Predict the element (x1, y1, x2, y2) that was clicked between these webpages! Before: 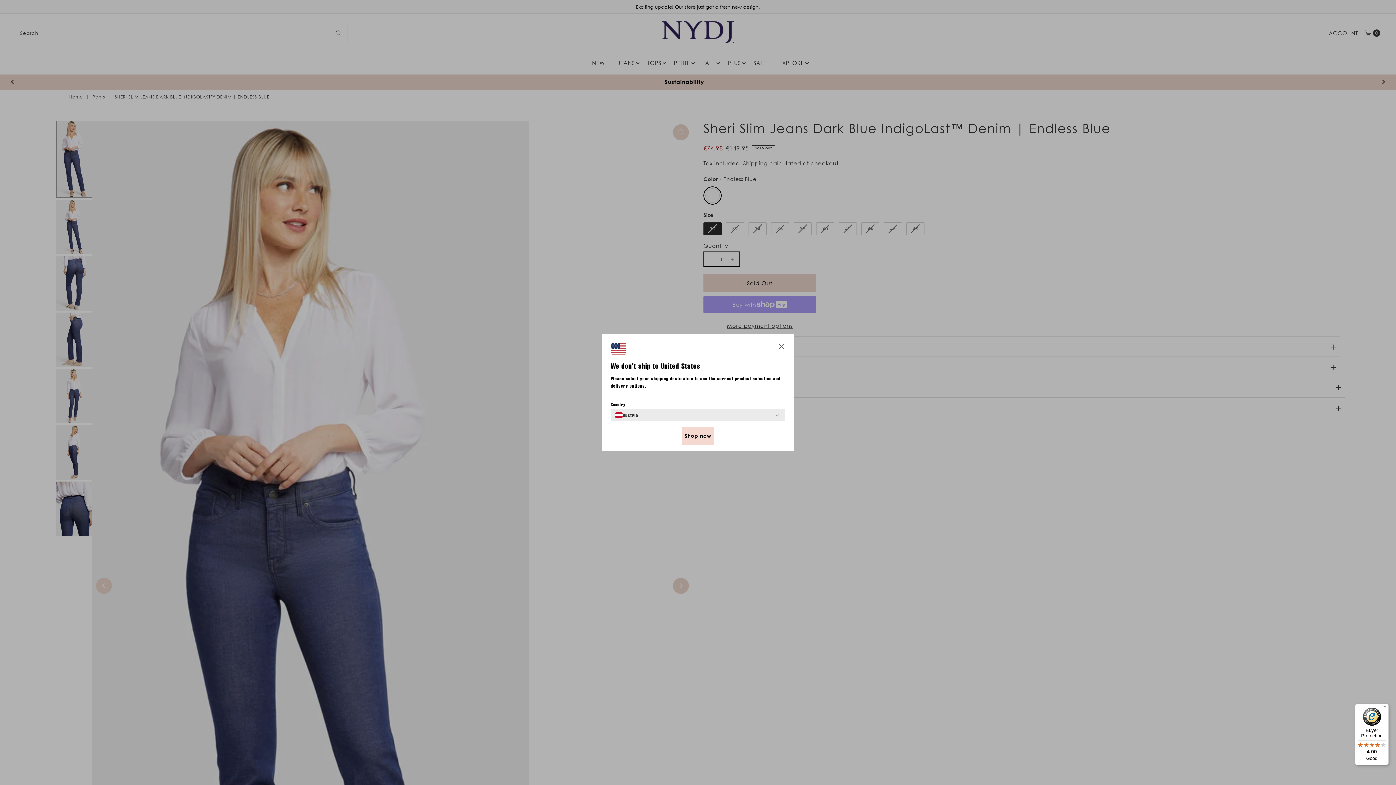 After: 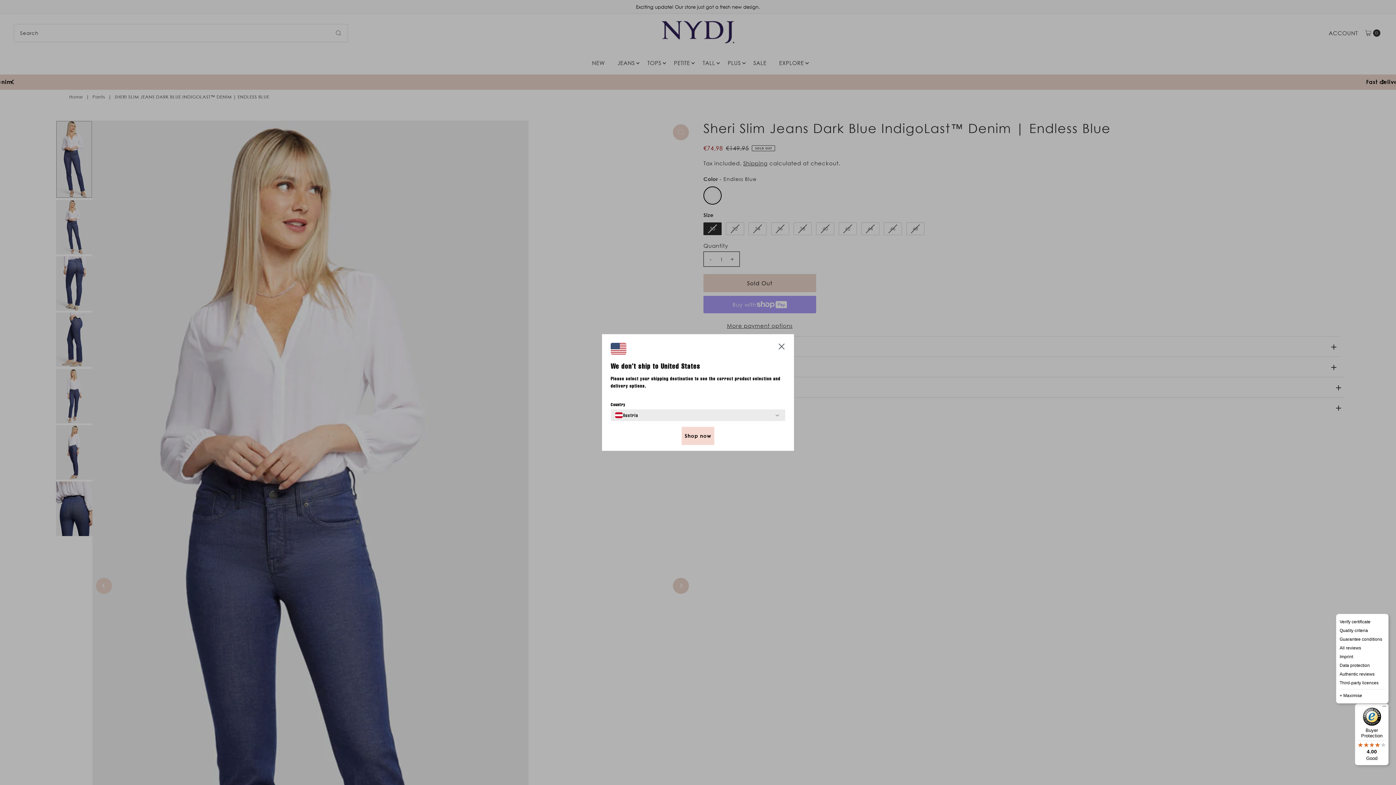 Action: label: Menu bbox: (1380, 704, 1389, 712)